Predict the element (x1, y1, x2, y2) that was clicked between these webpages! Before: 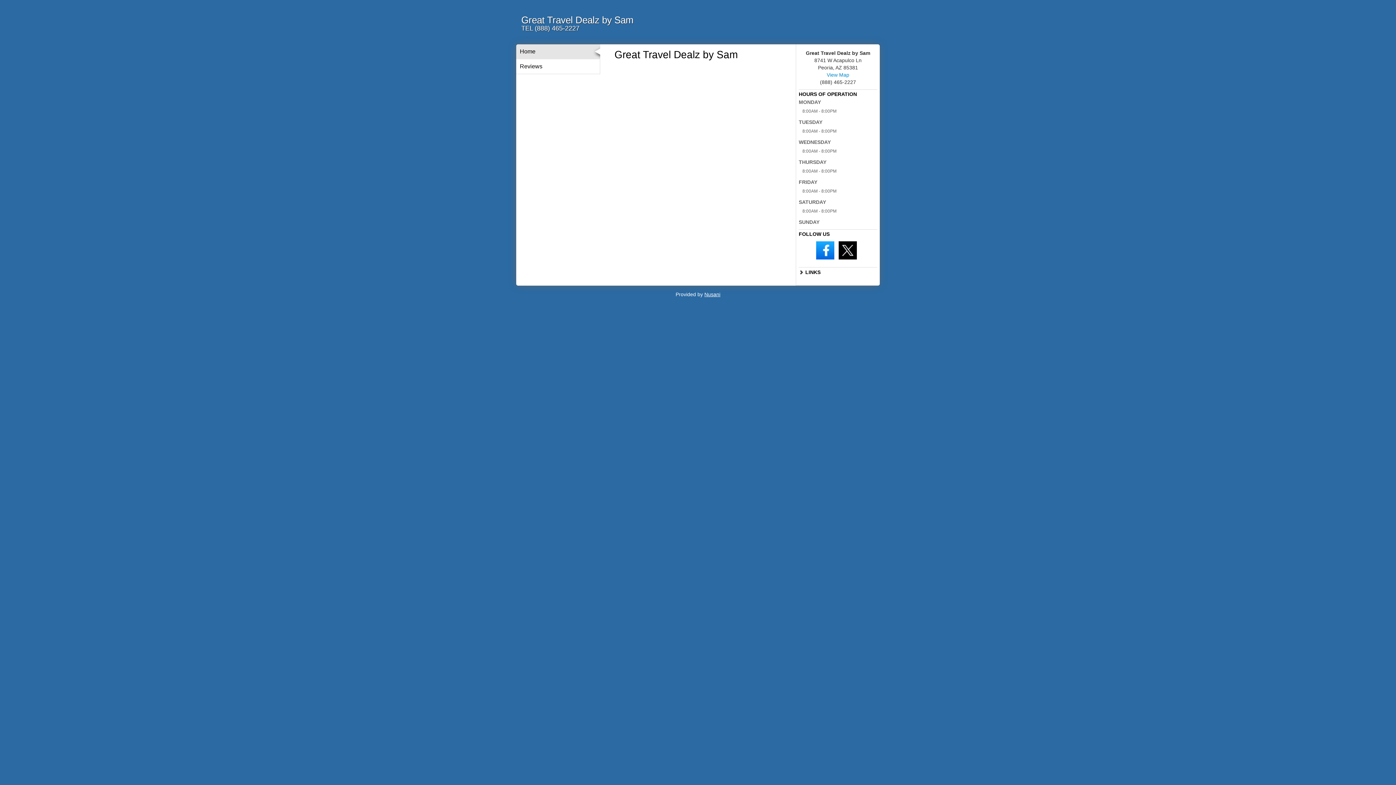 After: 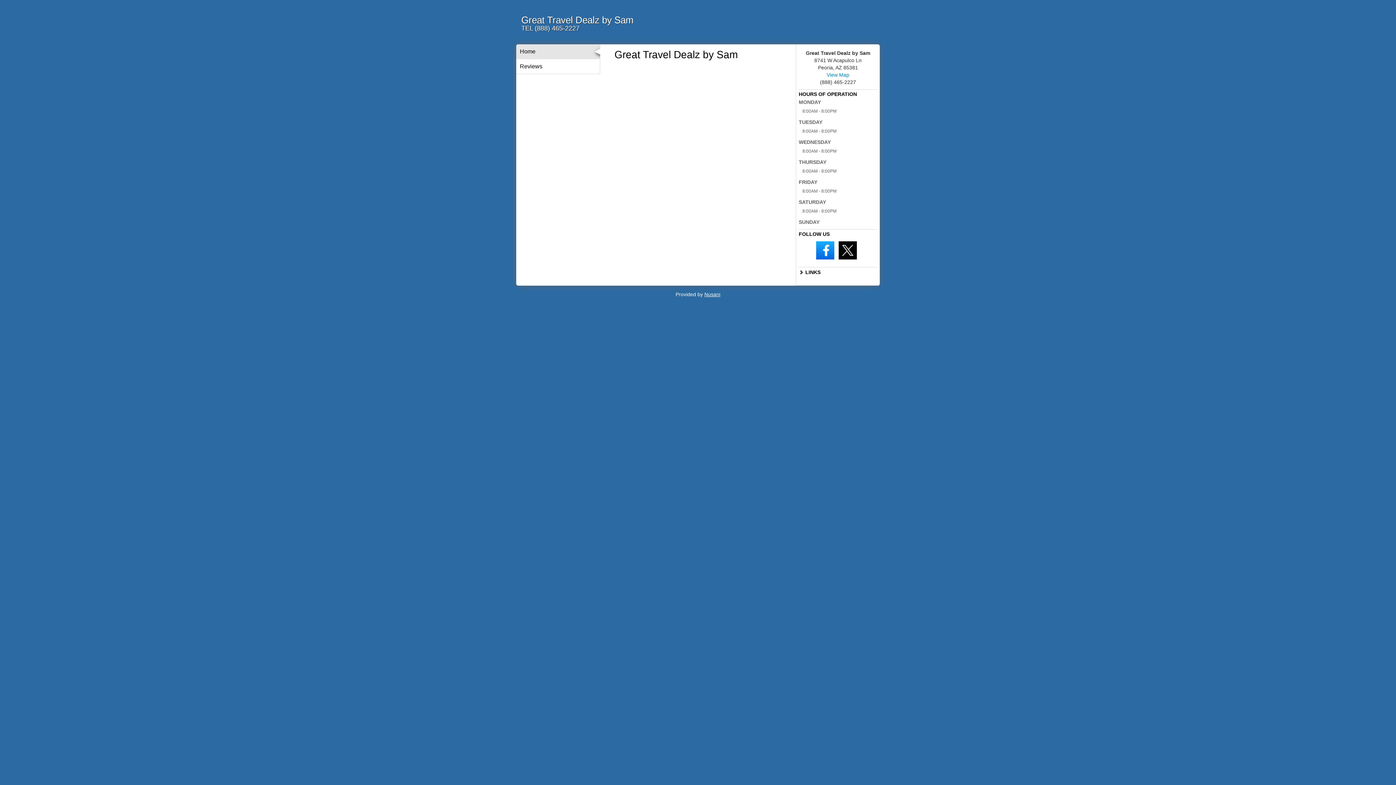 Action: bbox: (521, 14, 633, 25) label: Great Travel Dealz by Sam